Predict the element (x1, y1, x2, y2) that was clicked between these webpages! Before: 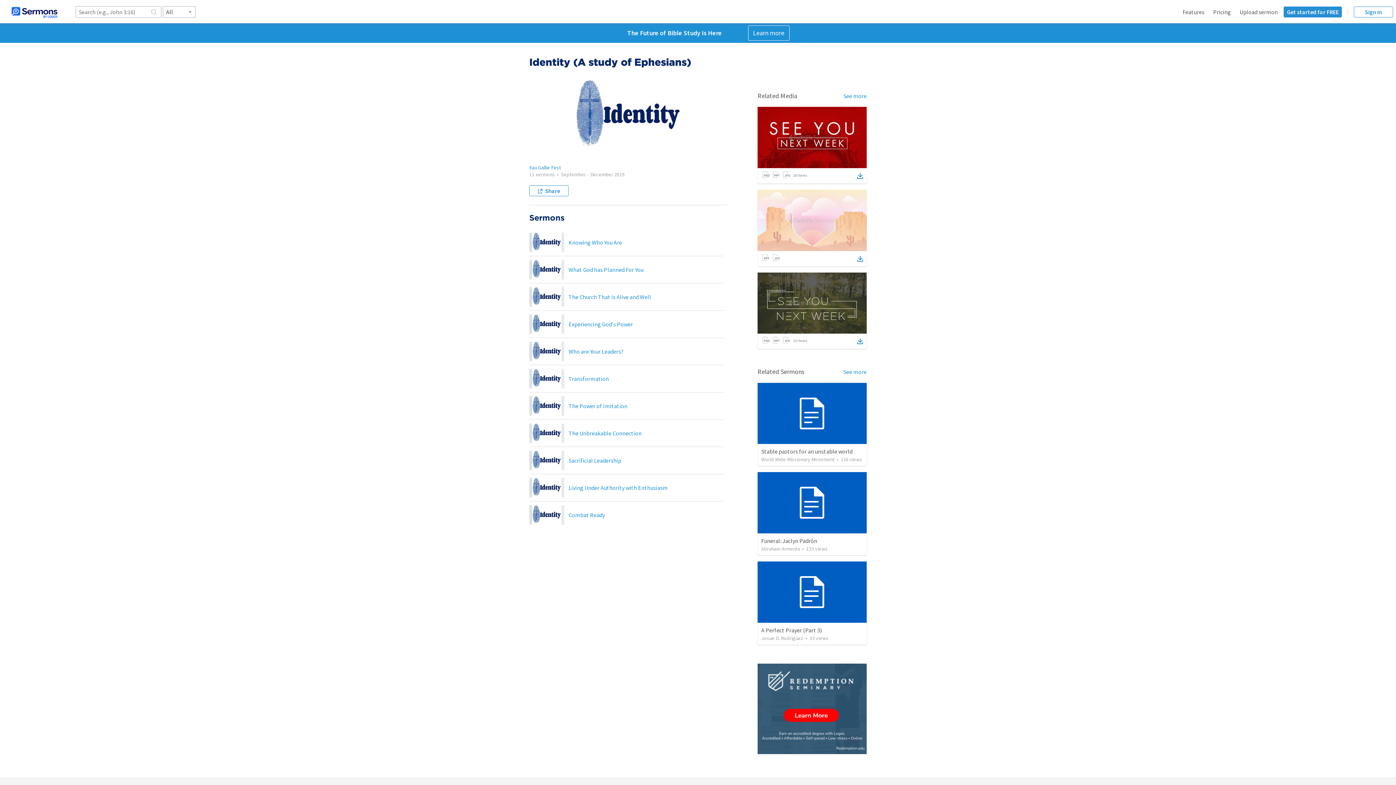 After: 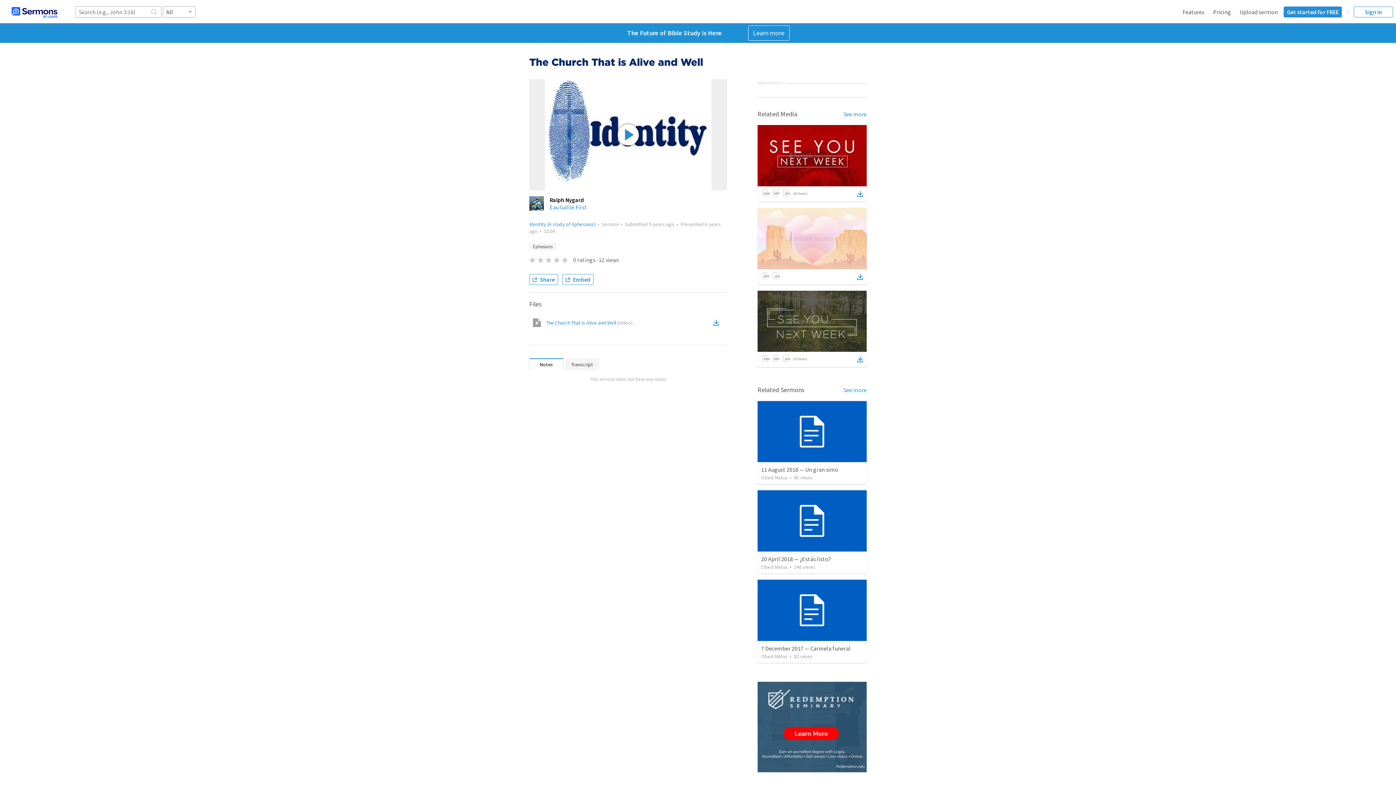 Action: bbox: (529, 287, 564, 306)